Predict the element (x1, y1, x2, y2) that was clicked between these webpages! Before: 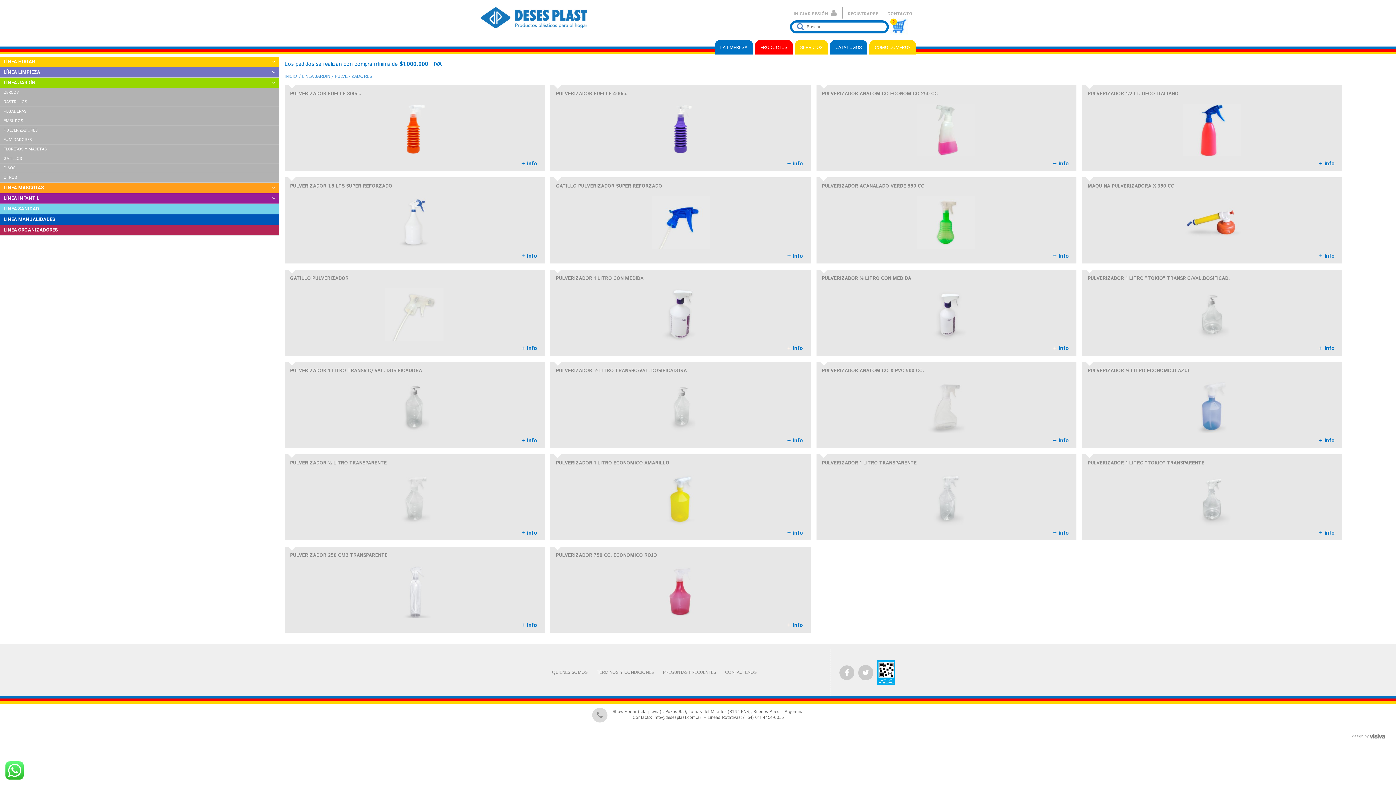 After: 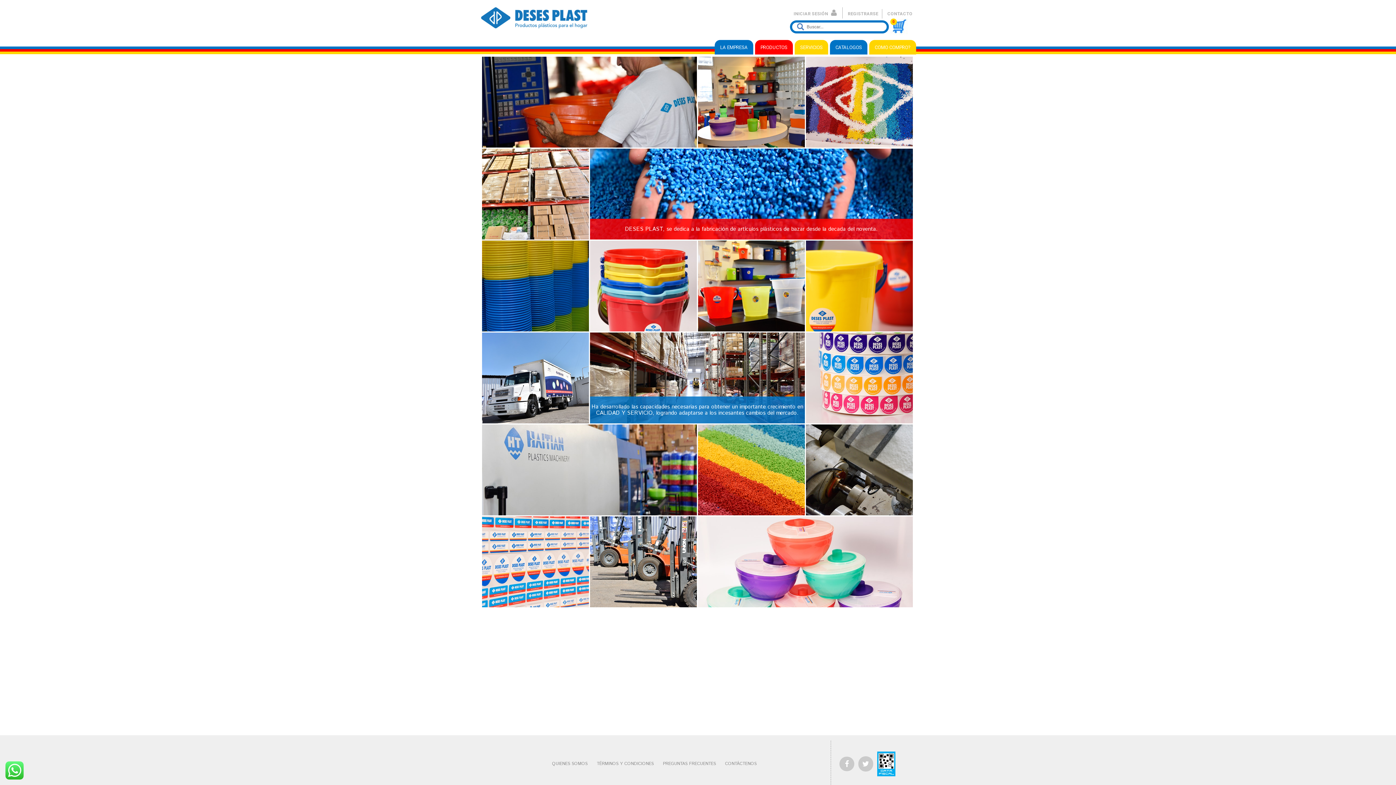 Action: bbox: (720, 44, 748, 50) label: LA EMPRESA